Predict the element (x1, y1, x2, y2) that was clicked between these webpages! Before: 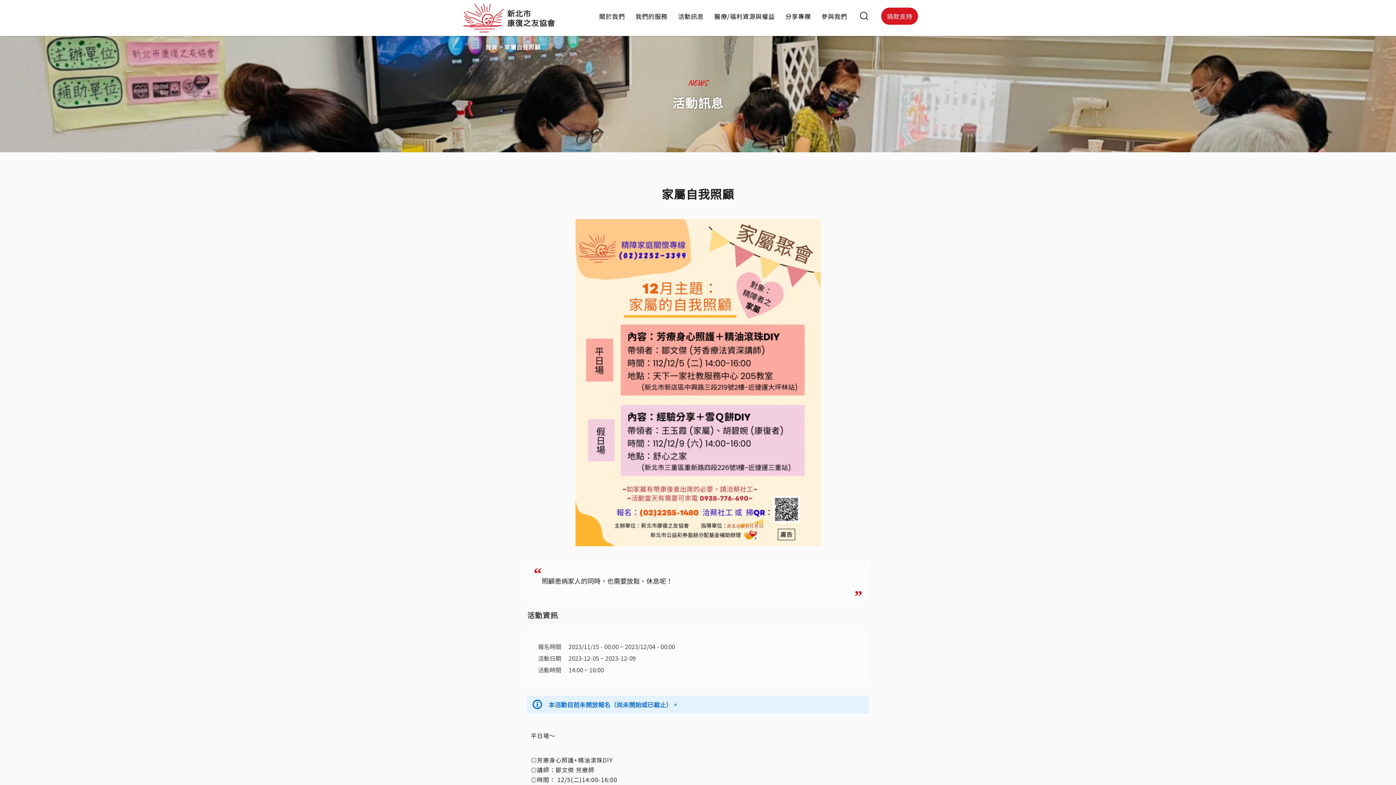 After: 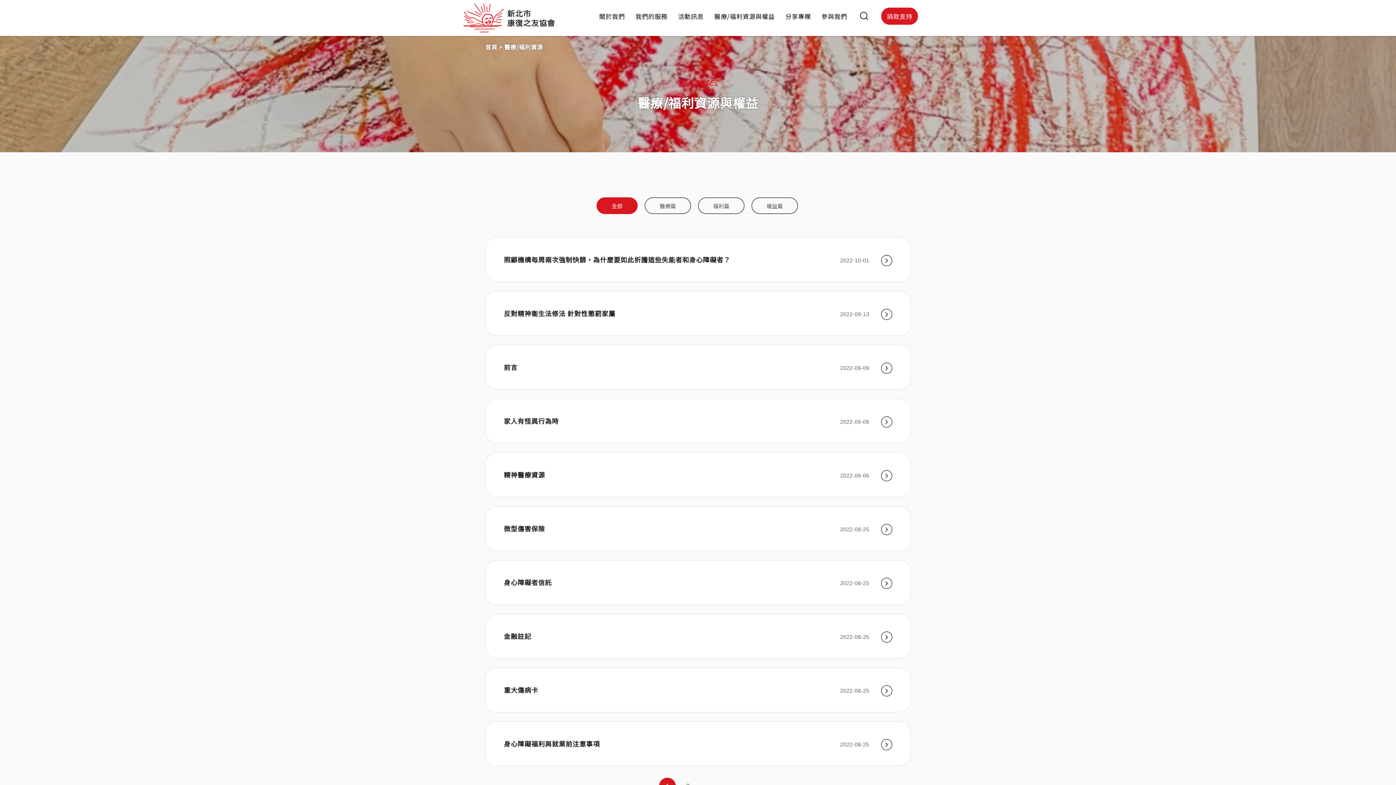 Action: label: 醫療/福利資源與權益 bbox: (714, 11, 774, 20)